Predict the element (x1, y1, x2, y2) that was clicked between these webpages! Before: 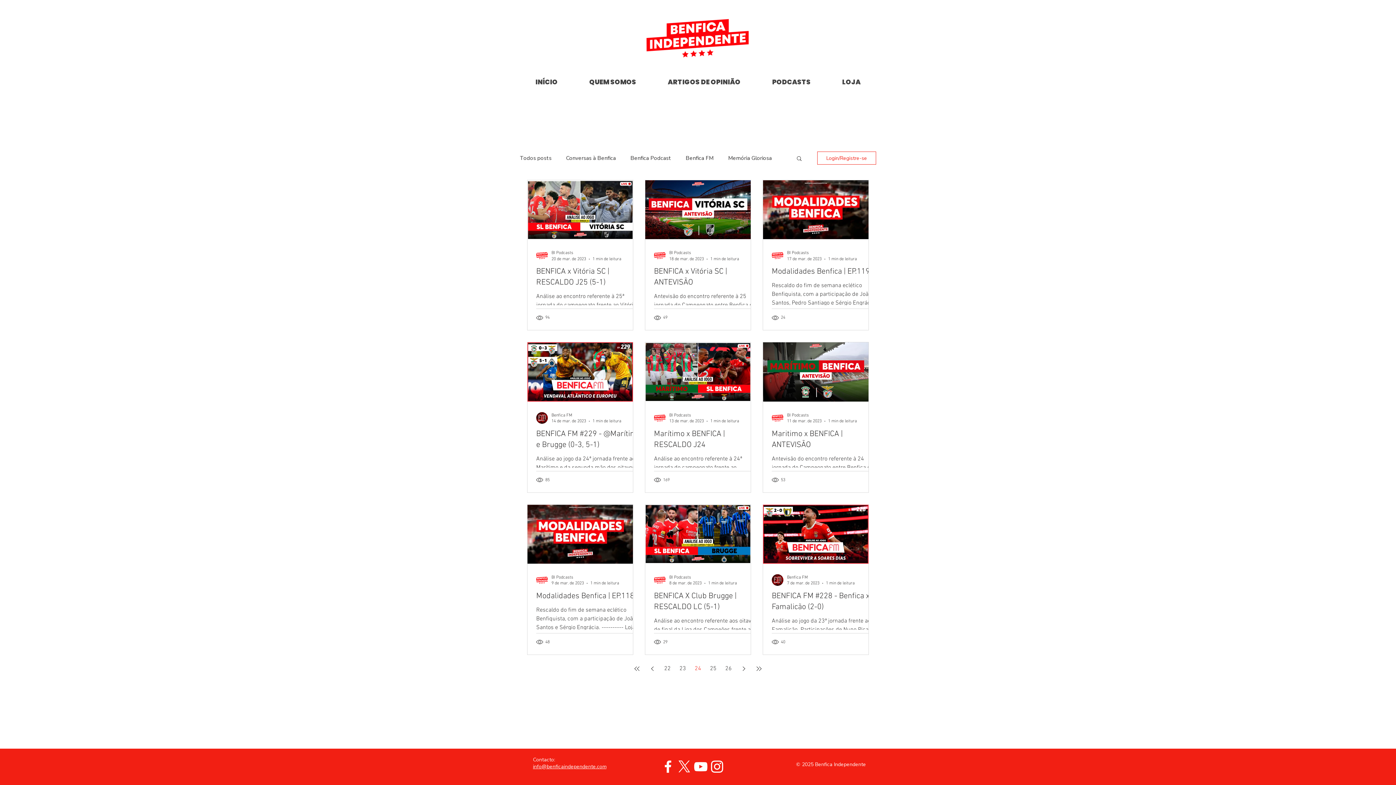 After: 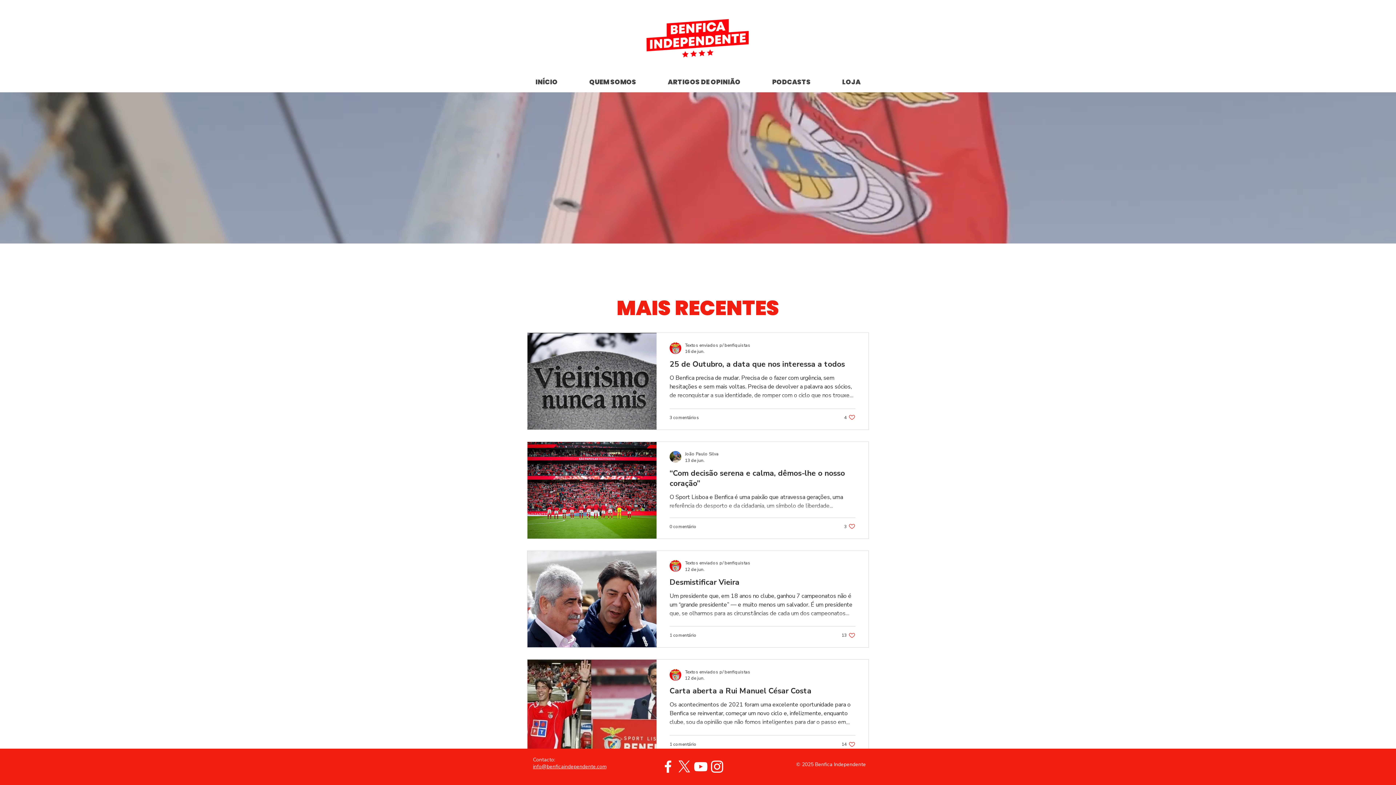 Action: bbox: (639, 5, 756, 69)